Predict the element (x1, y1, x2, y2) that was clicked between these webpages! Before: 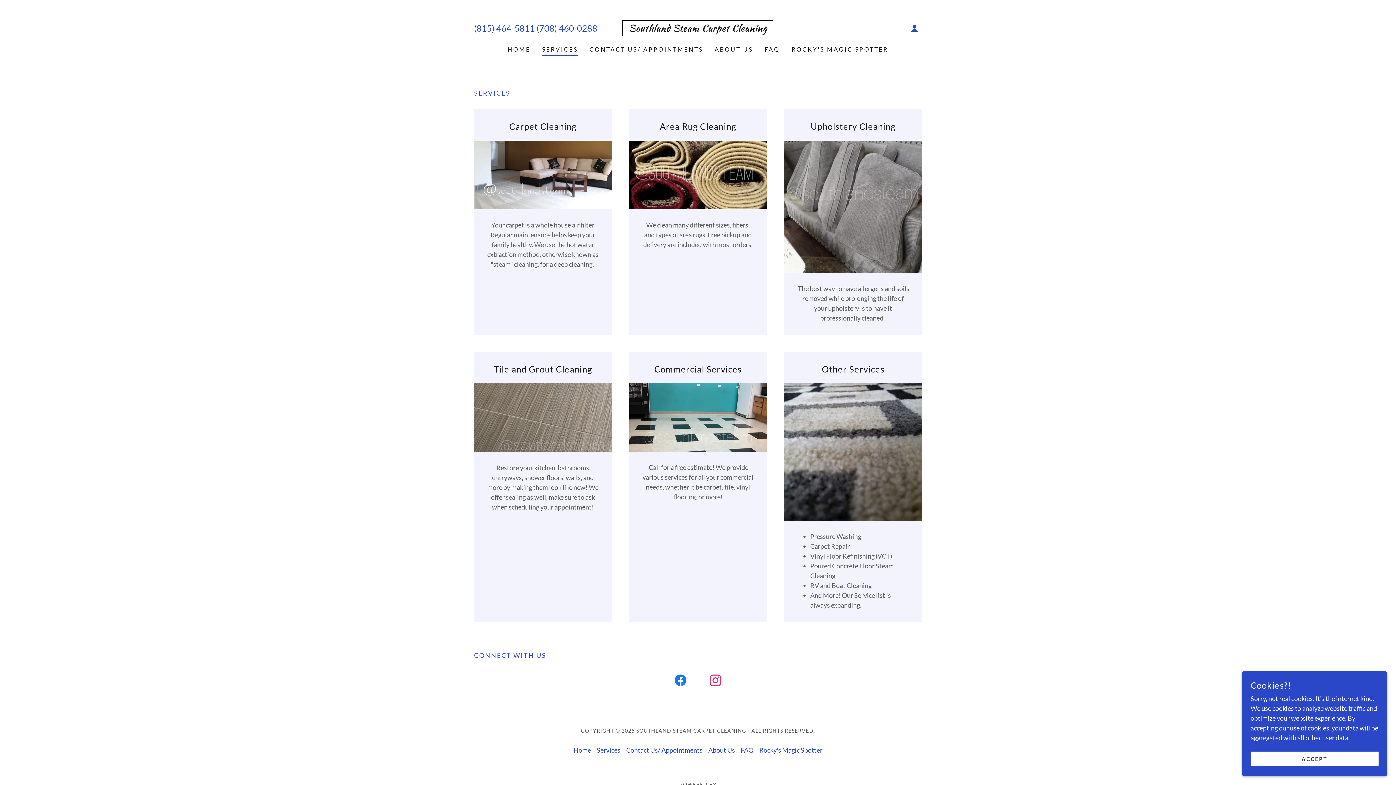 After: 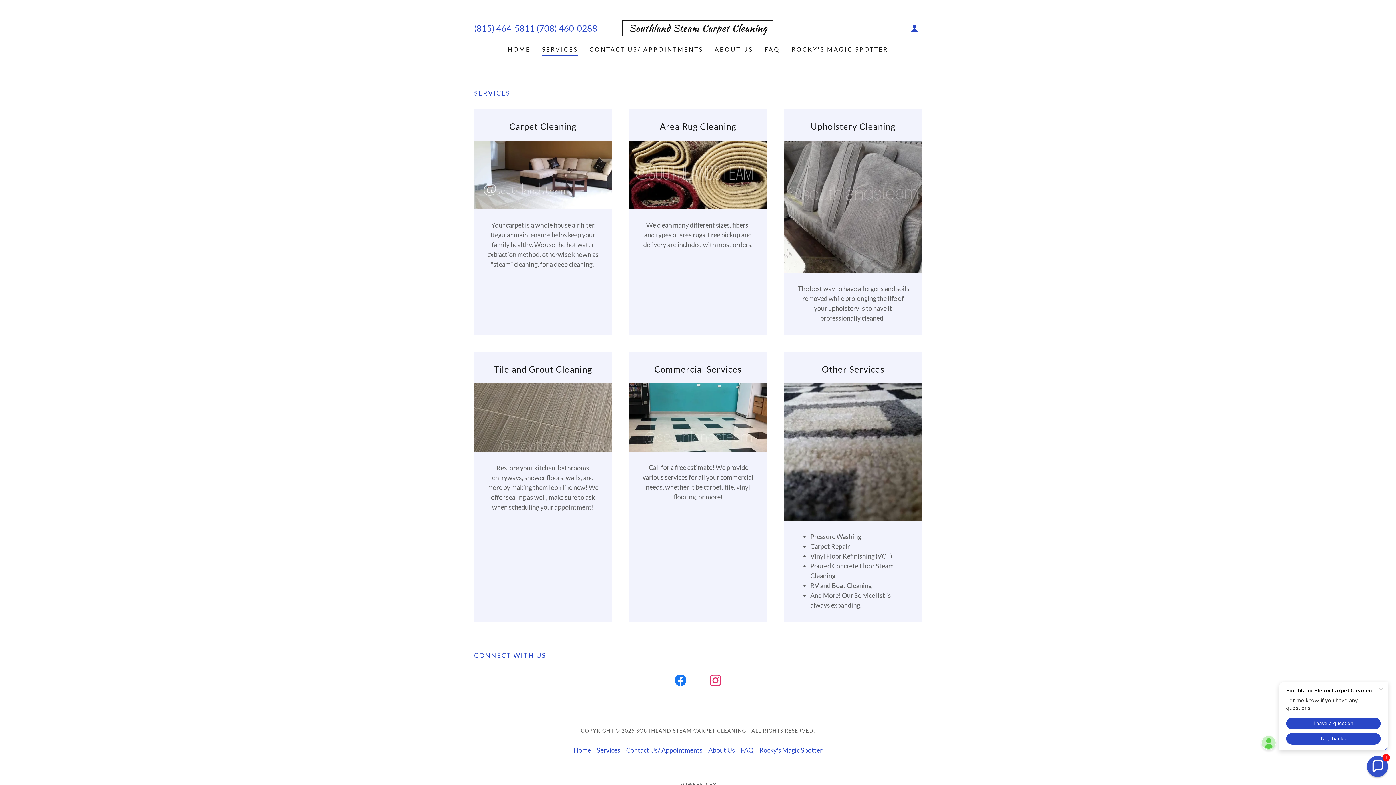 Action: label: ACCEPT bbox: (1250, 752, 1378, 766)